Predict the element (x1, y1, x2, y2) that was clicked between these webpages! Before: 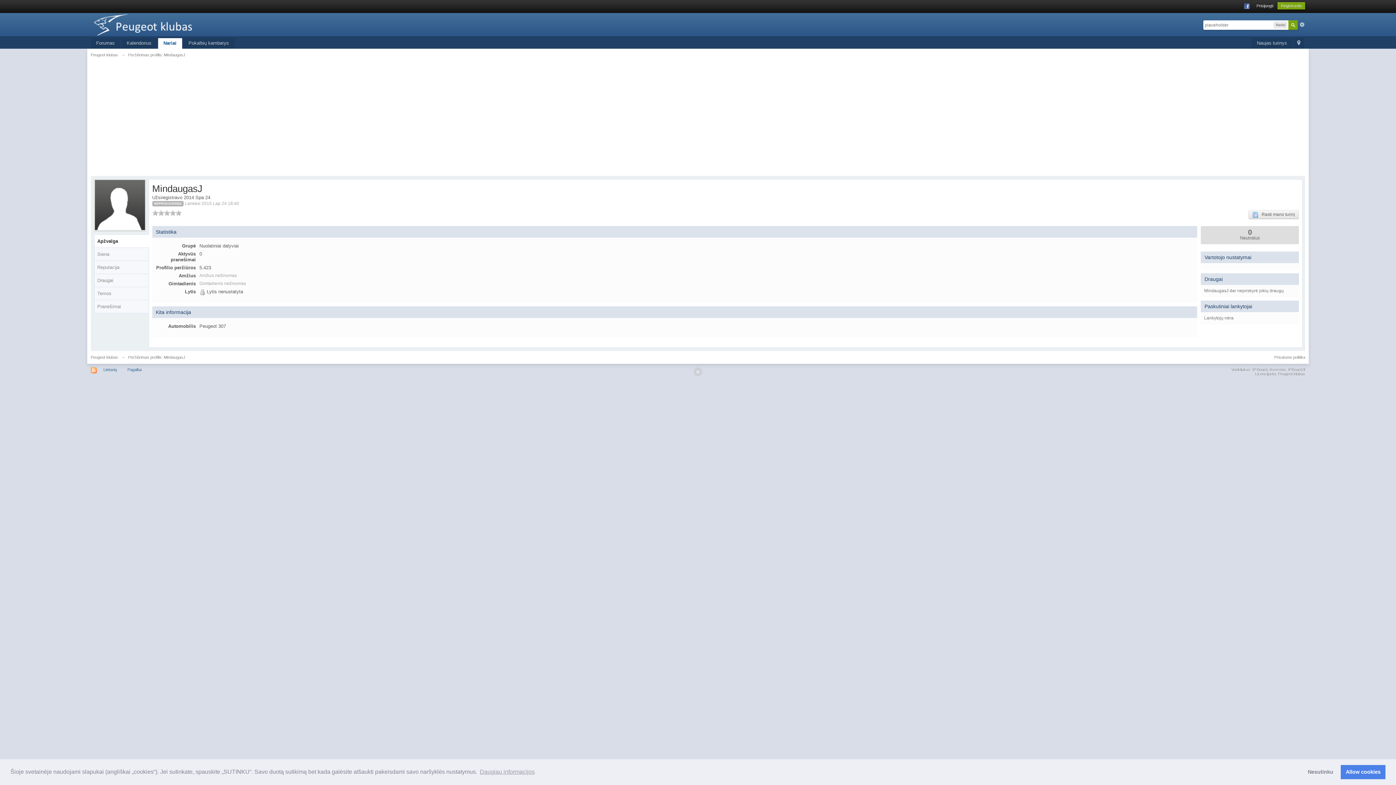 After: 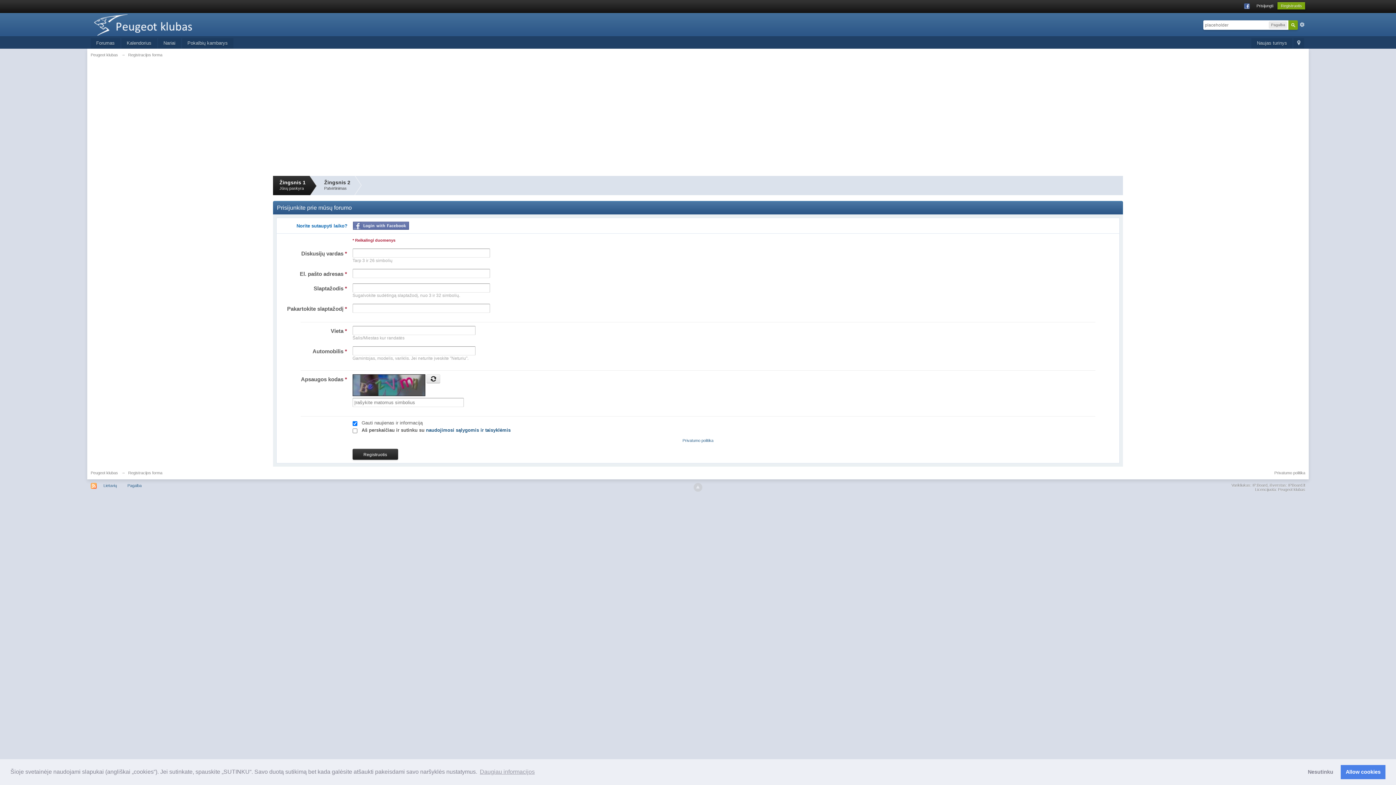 Action: label: Registruotis bbox: (1277, 2, 1305, 9)